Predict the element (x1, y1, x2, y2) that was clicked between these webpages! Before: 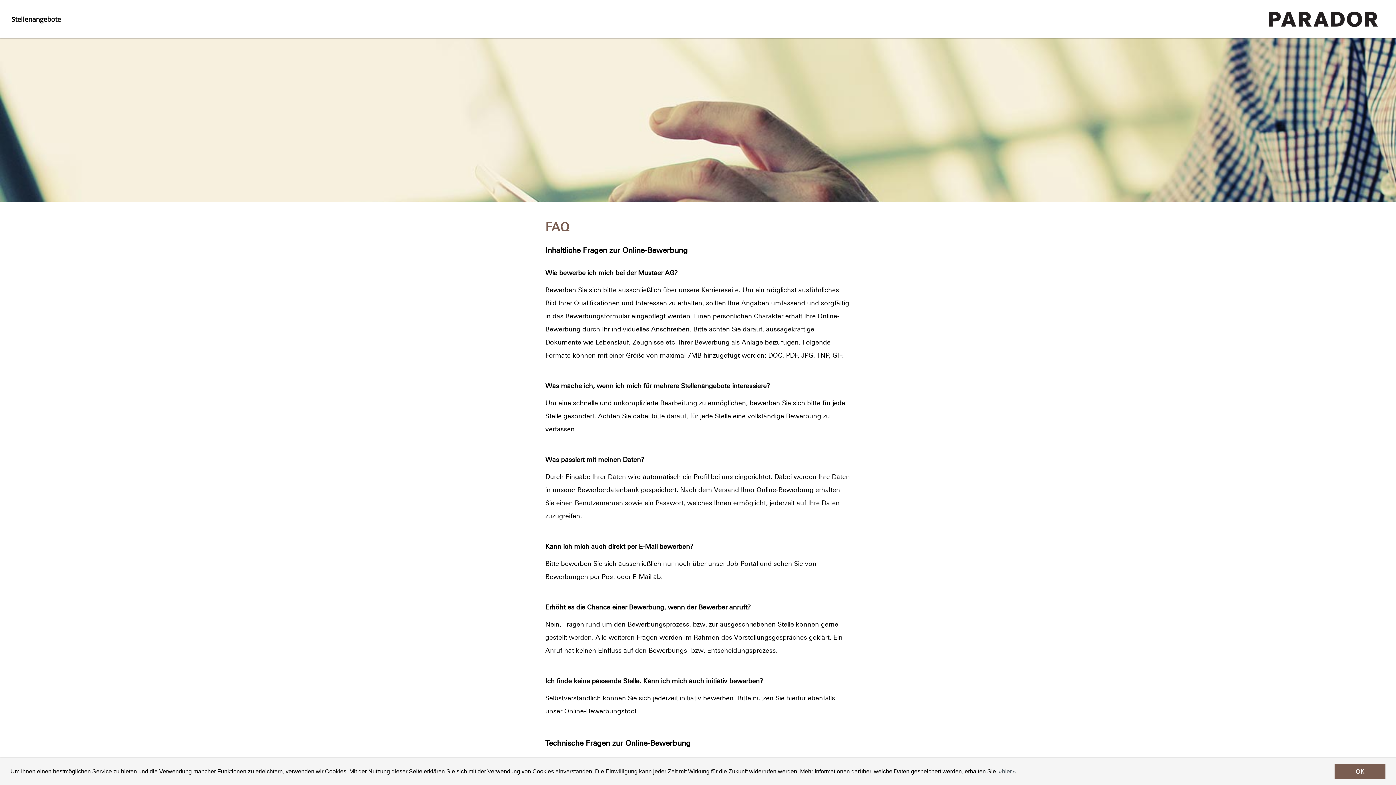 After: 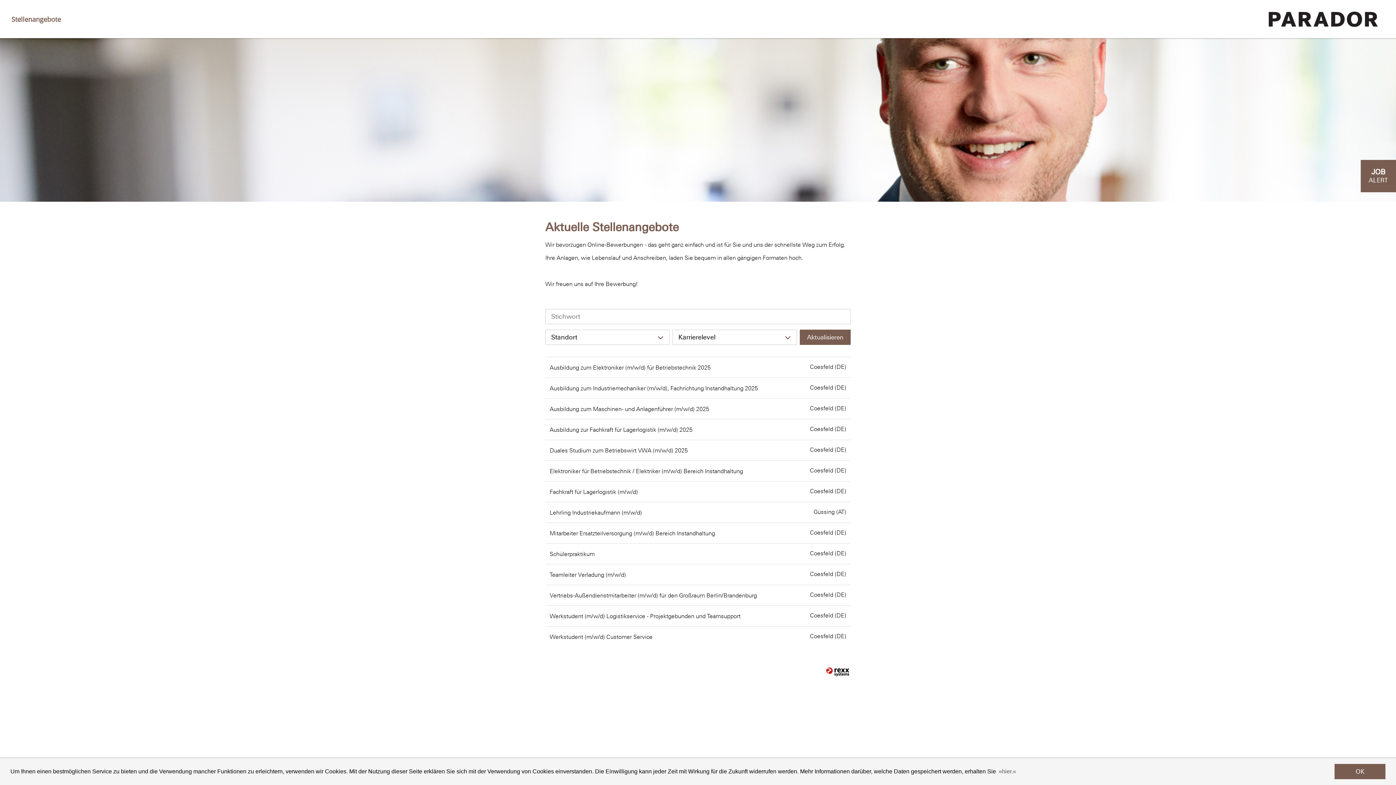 Action: bbox: (1269, 20, 1378, 28)